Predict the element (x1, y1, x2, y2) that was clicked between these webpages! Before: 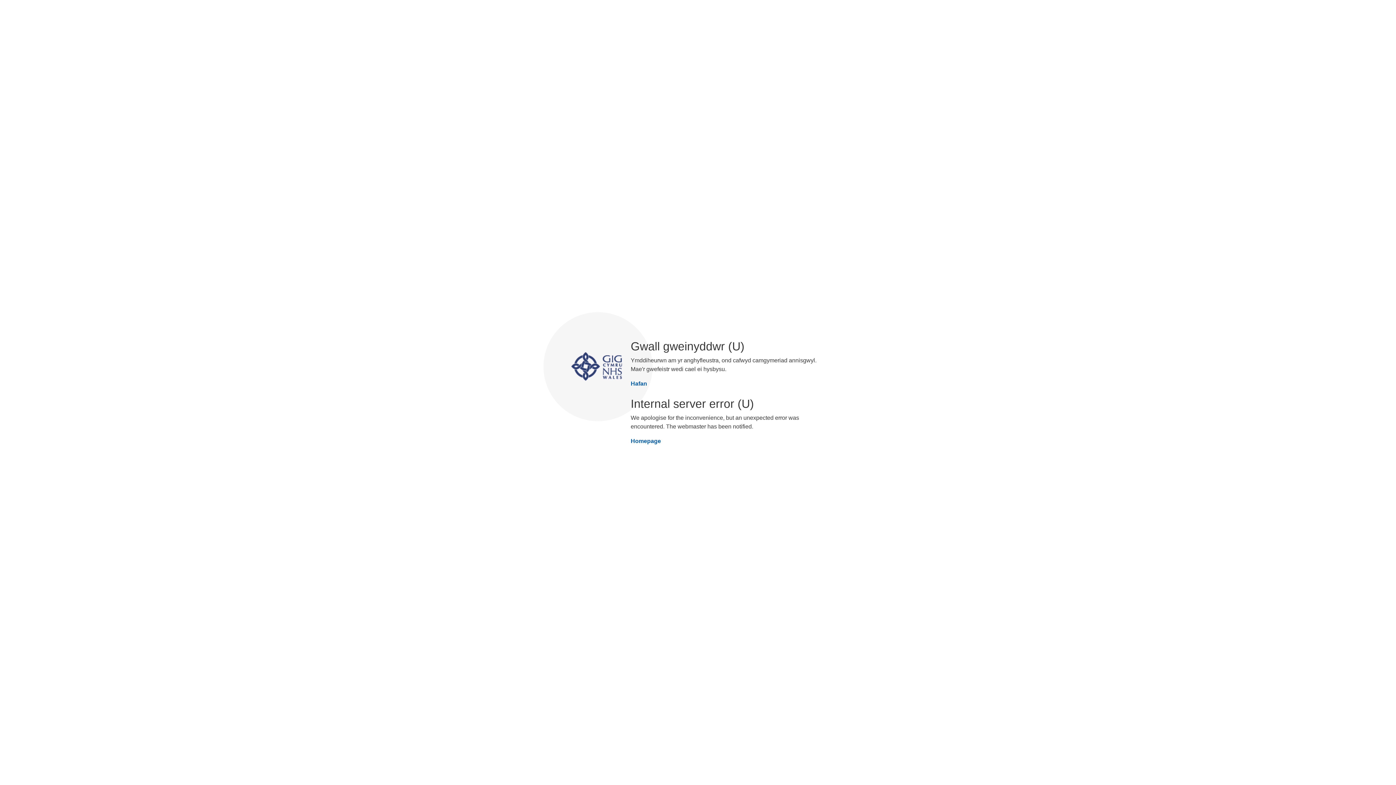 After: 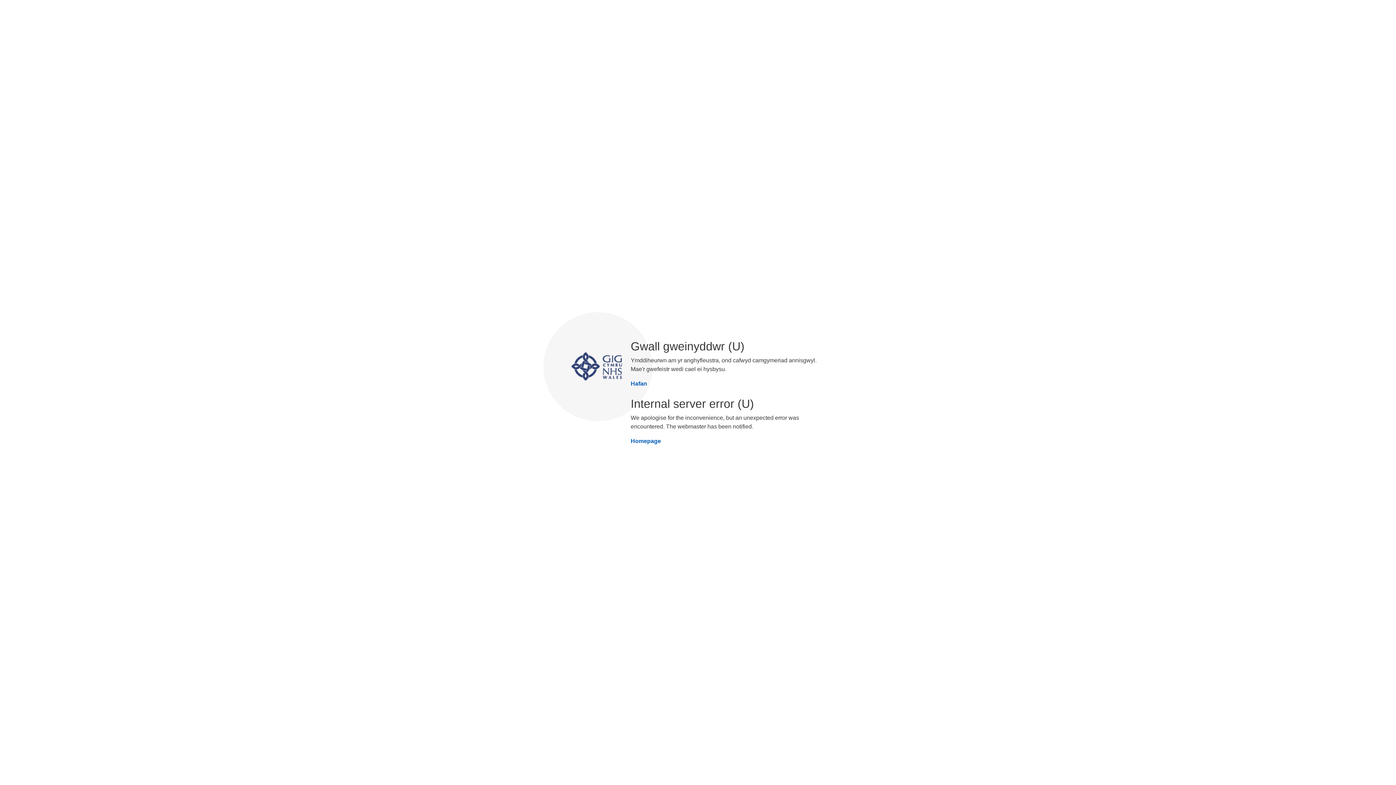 Action: label: Hafan bbox: (625, 379, 725, 388)